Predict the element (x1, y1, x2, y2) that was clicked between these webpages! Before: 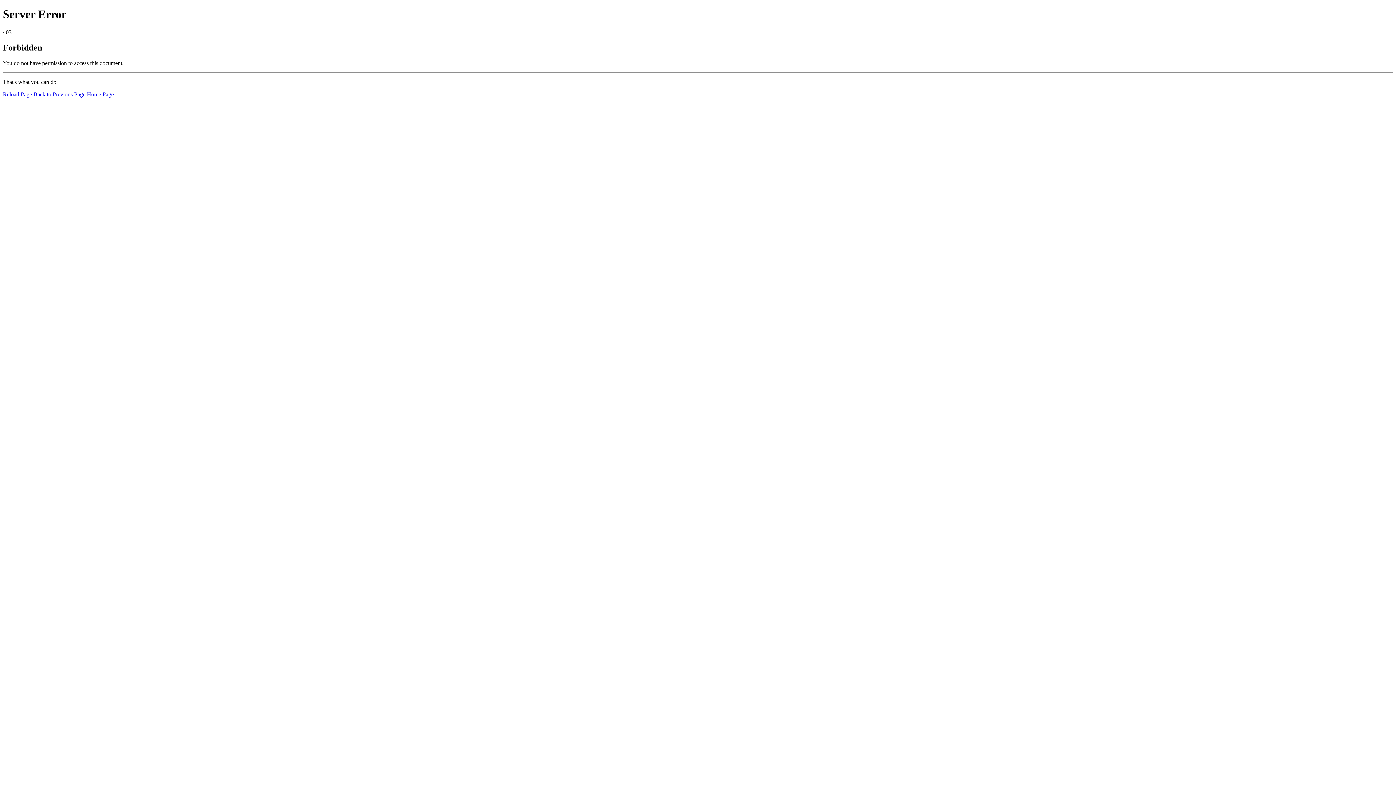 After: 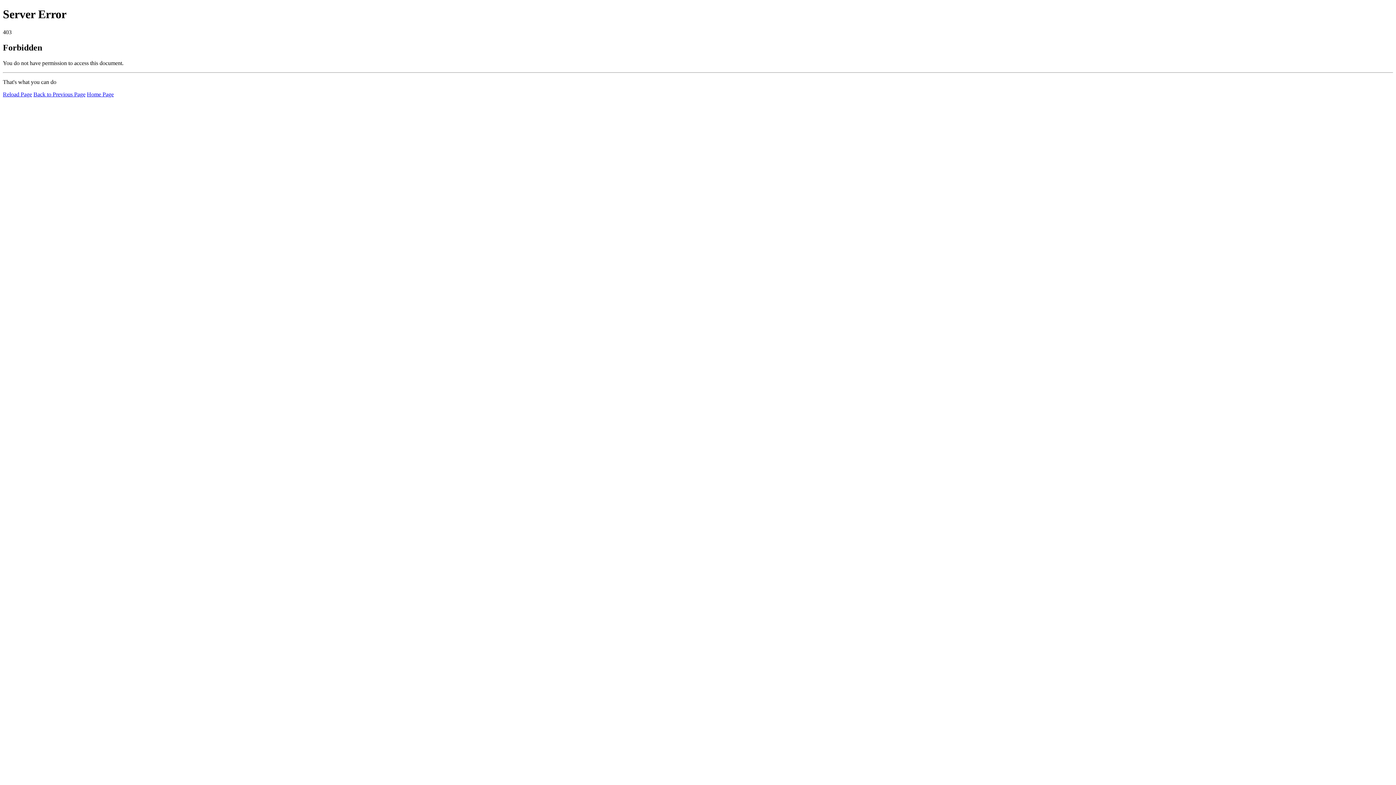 Action: label: Home Page bbox: (86, 91, 113, 97)